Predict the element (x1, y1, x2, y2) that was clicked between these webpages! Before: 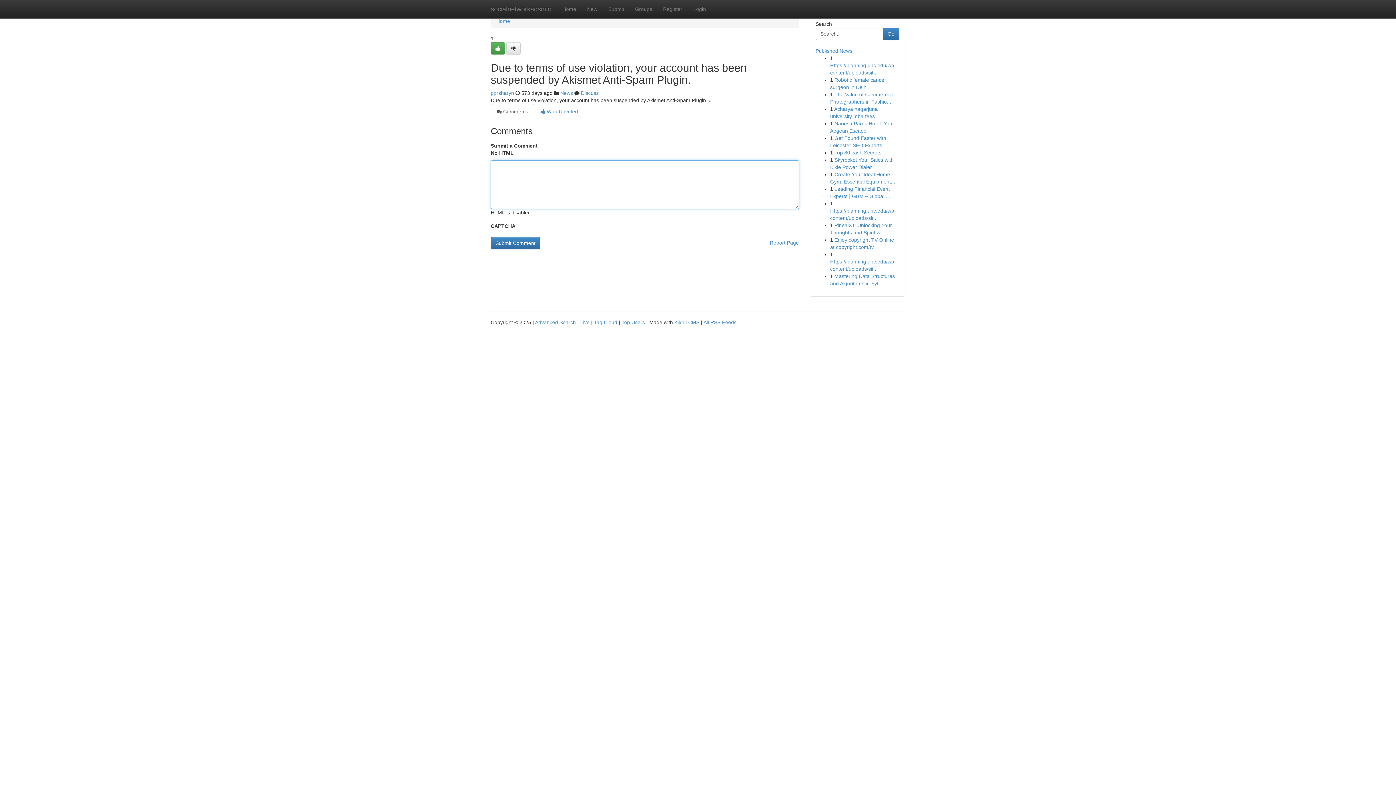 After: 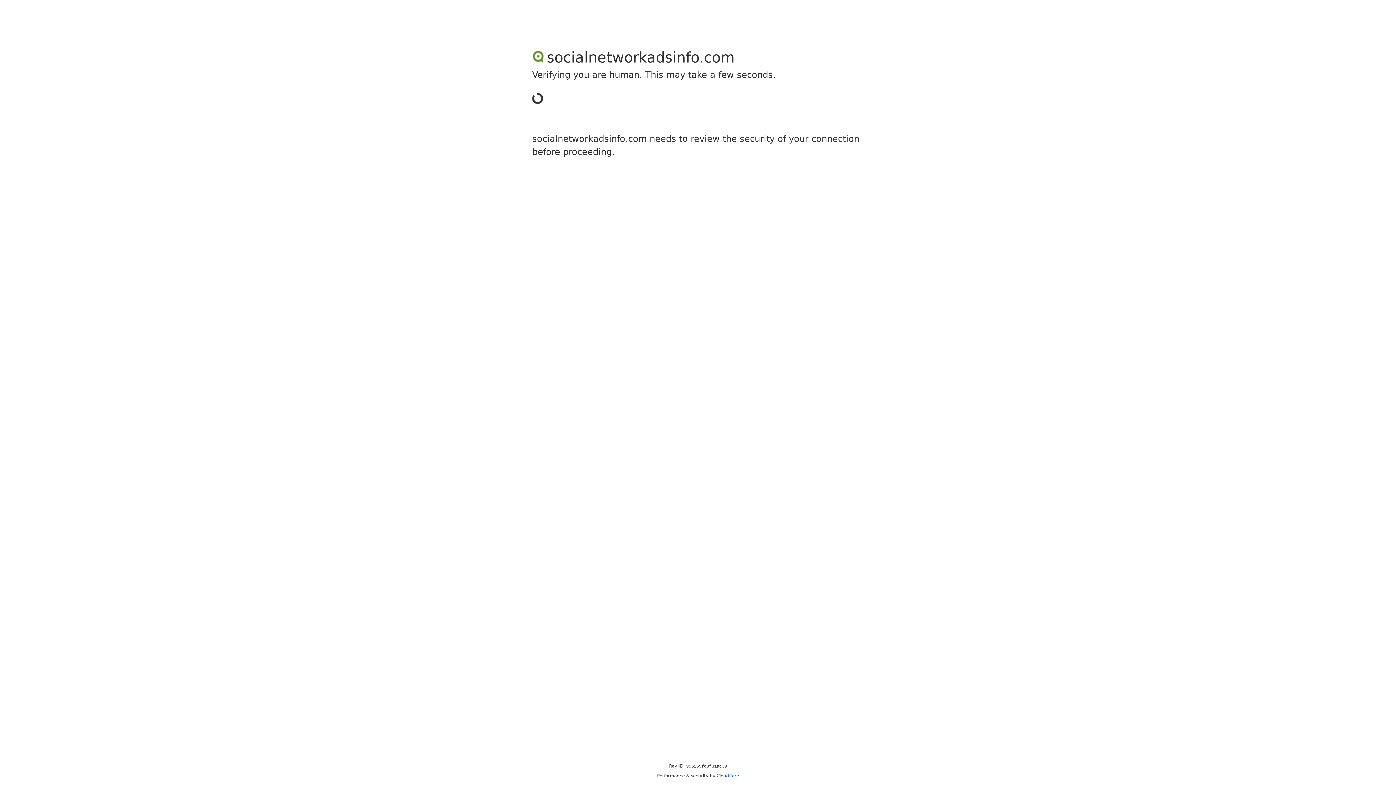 Action: bbox: (506, 42, 520, 54)